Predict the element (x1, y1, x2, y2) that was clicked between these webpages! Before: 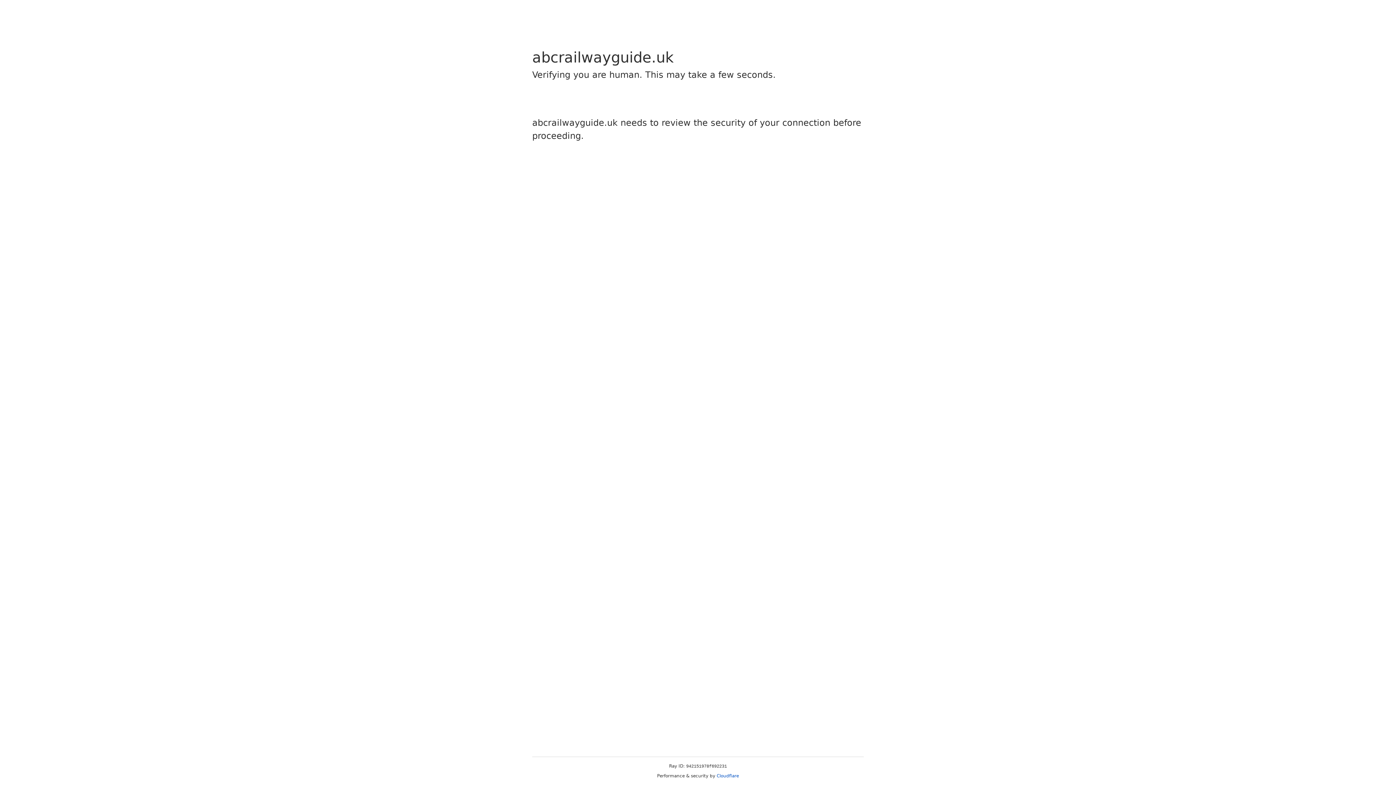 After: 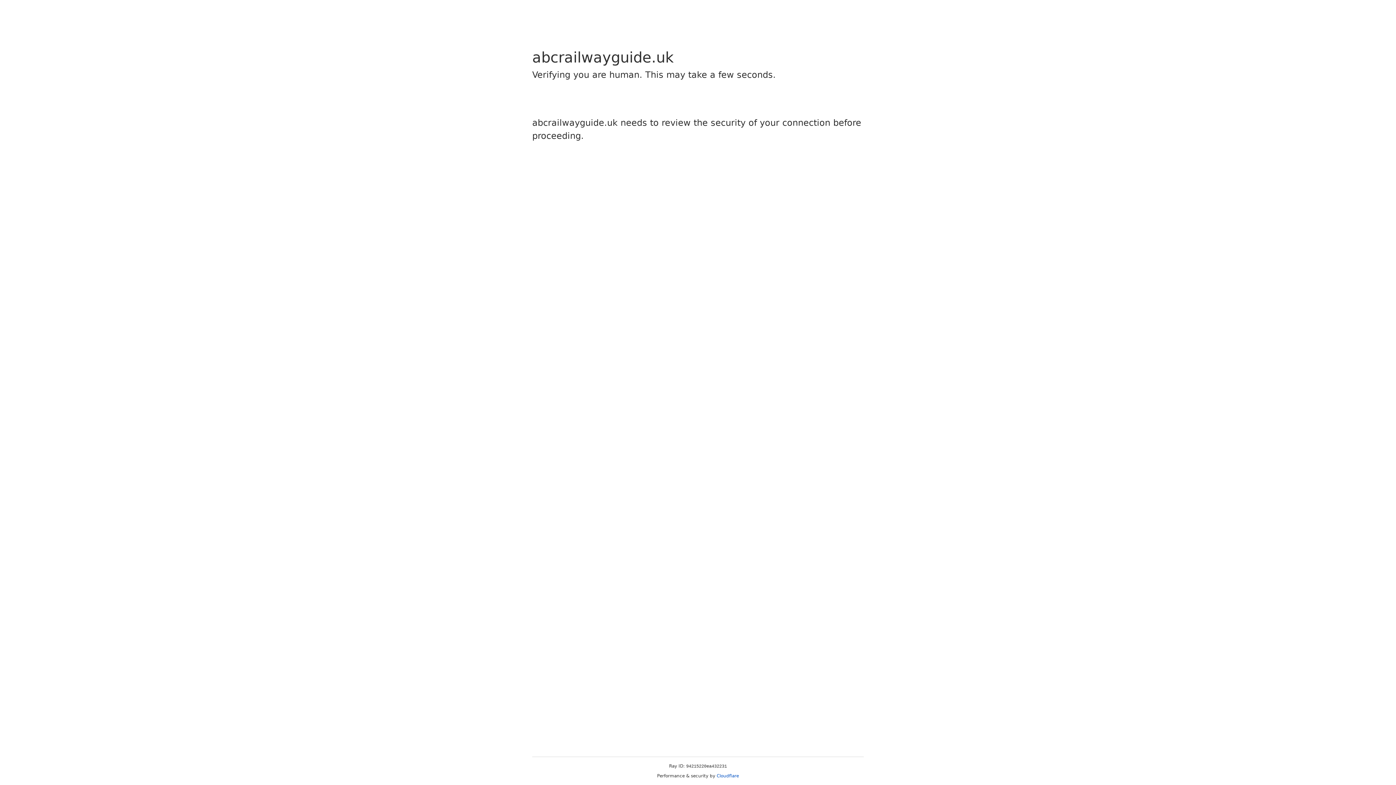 Action: bbox: (716, 773, 739, 778) label: Cloudflare